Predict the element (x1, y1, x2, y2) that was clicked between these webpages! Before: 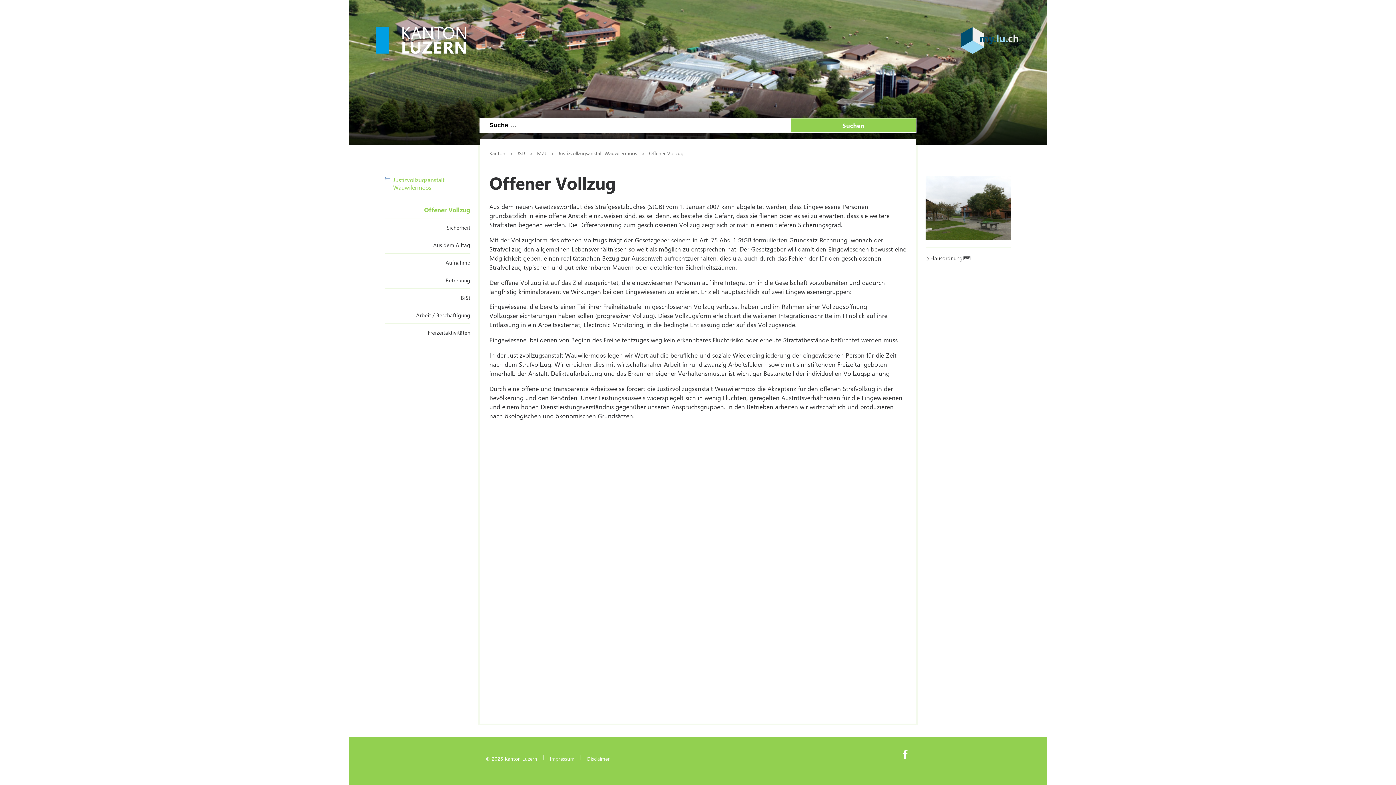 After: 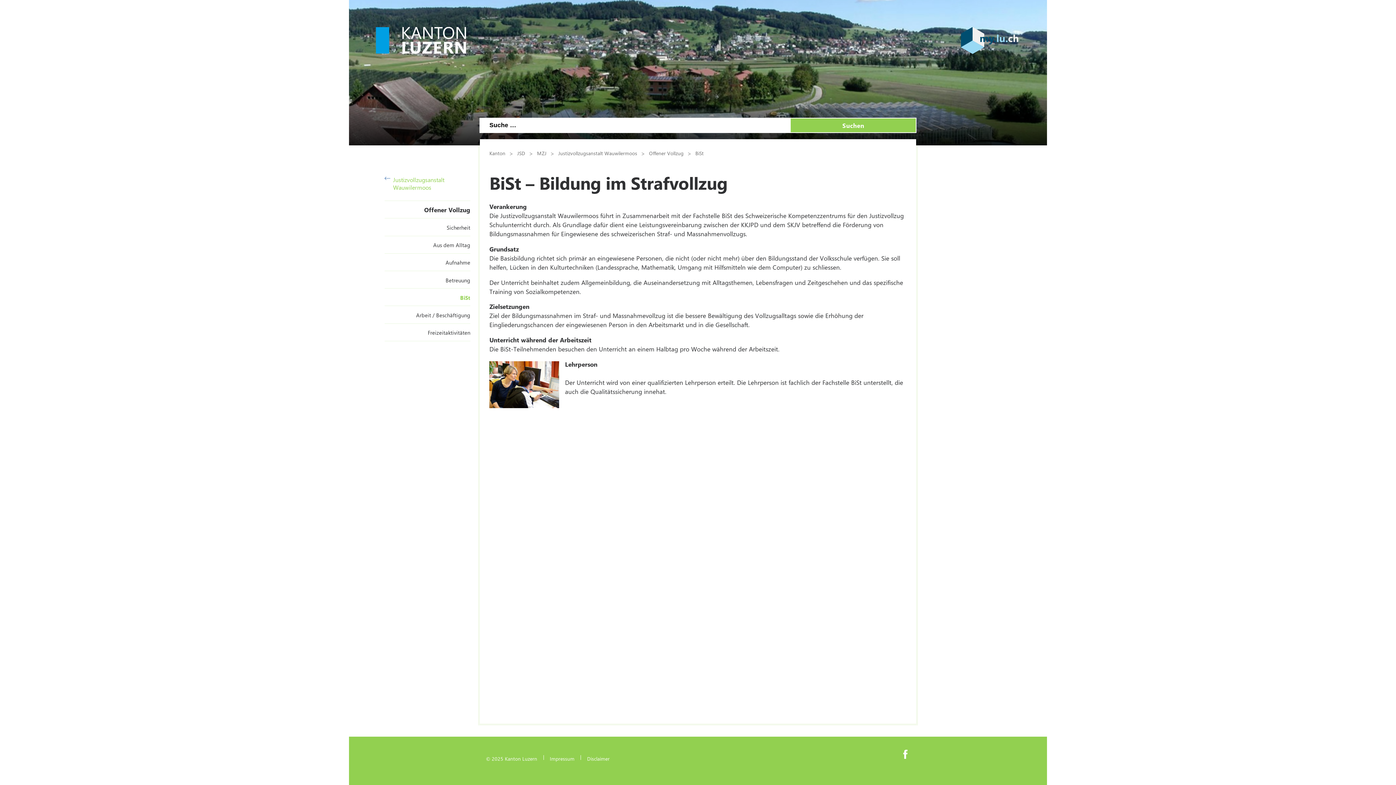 Action: label: BiSt bbox: (461, 294, 470, 301)